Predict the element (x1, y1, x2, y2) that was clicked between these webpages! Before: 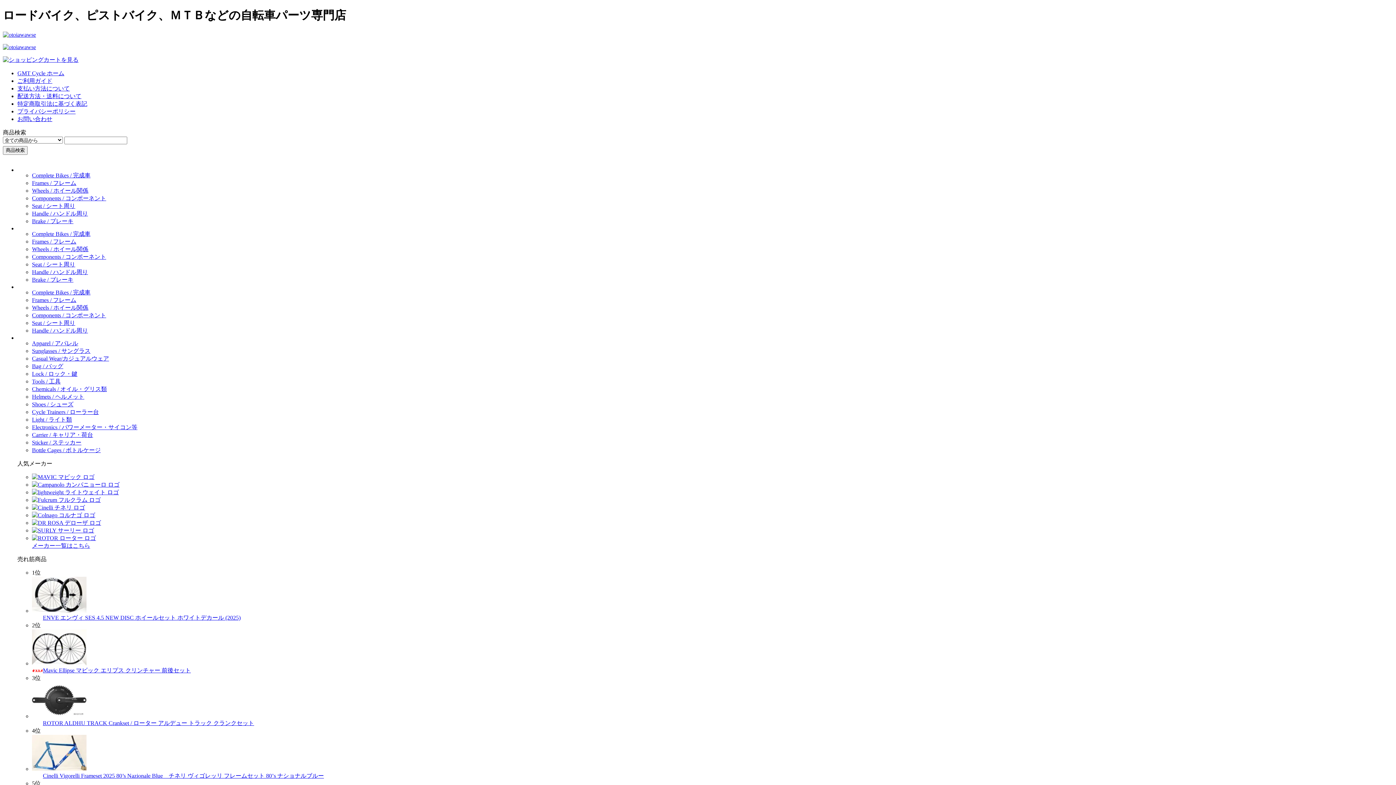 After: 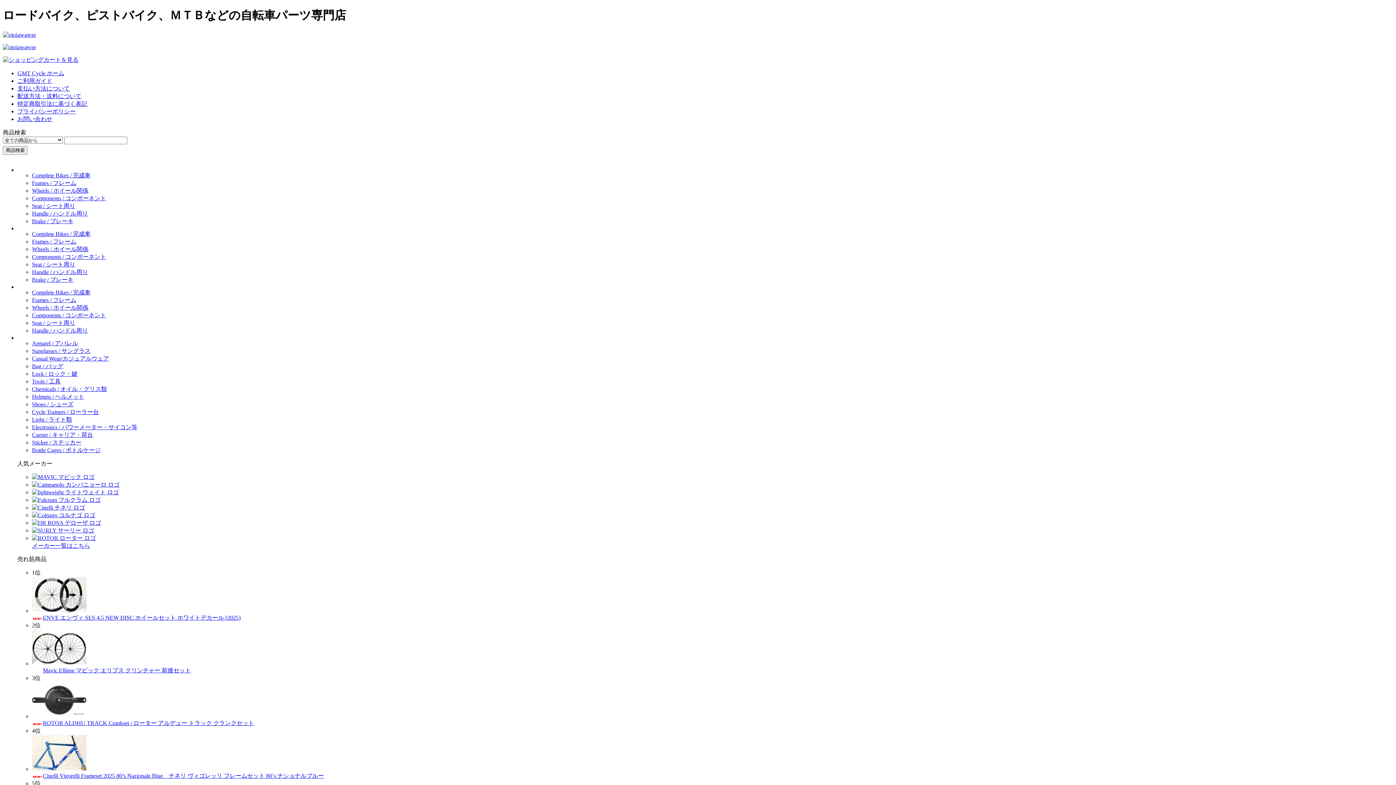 Action: bbox: (32, 246, 88, 252) label: Wheels / ホイール関係